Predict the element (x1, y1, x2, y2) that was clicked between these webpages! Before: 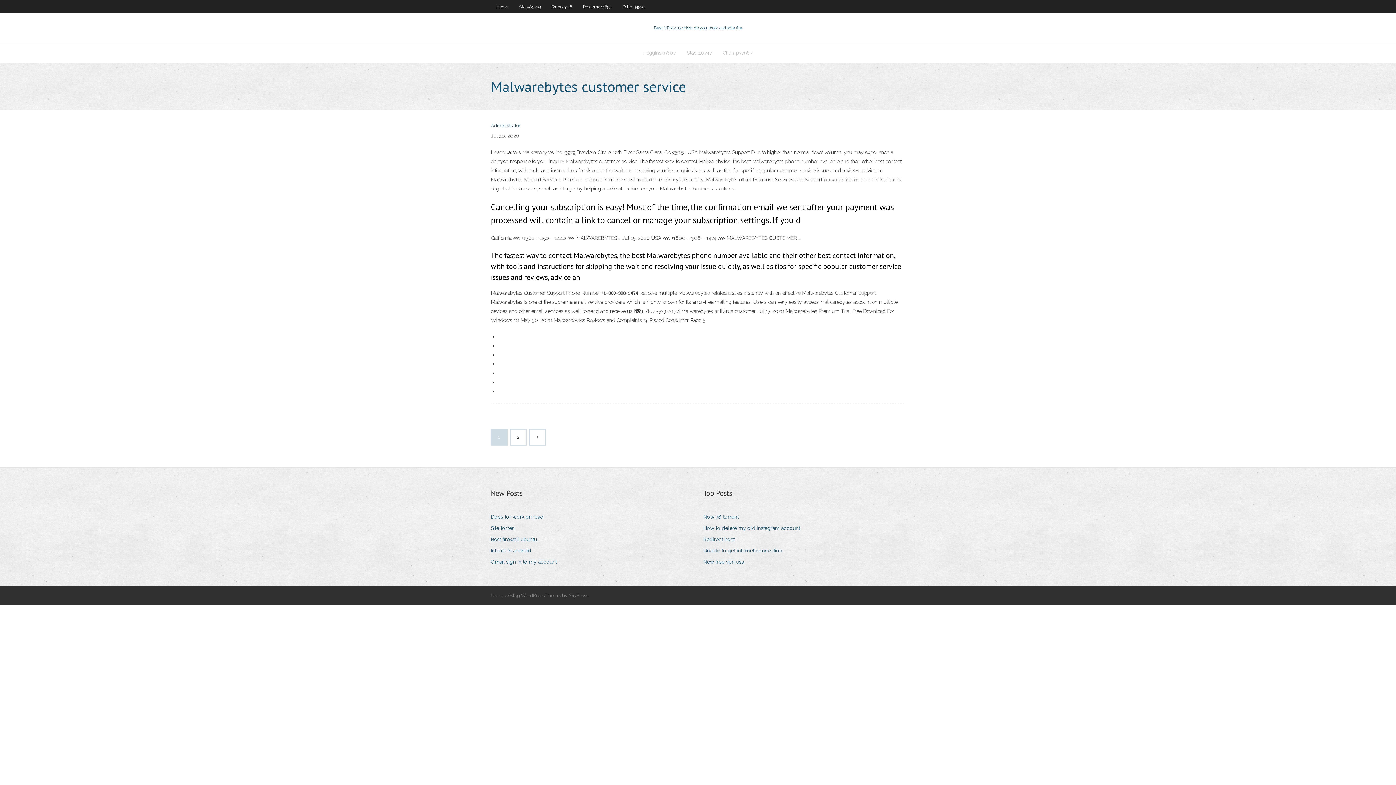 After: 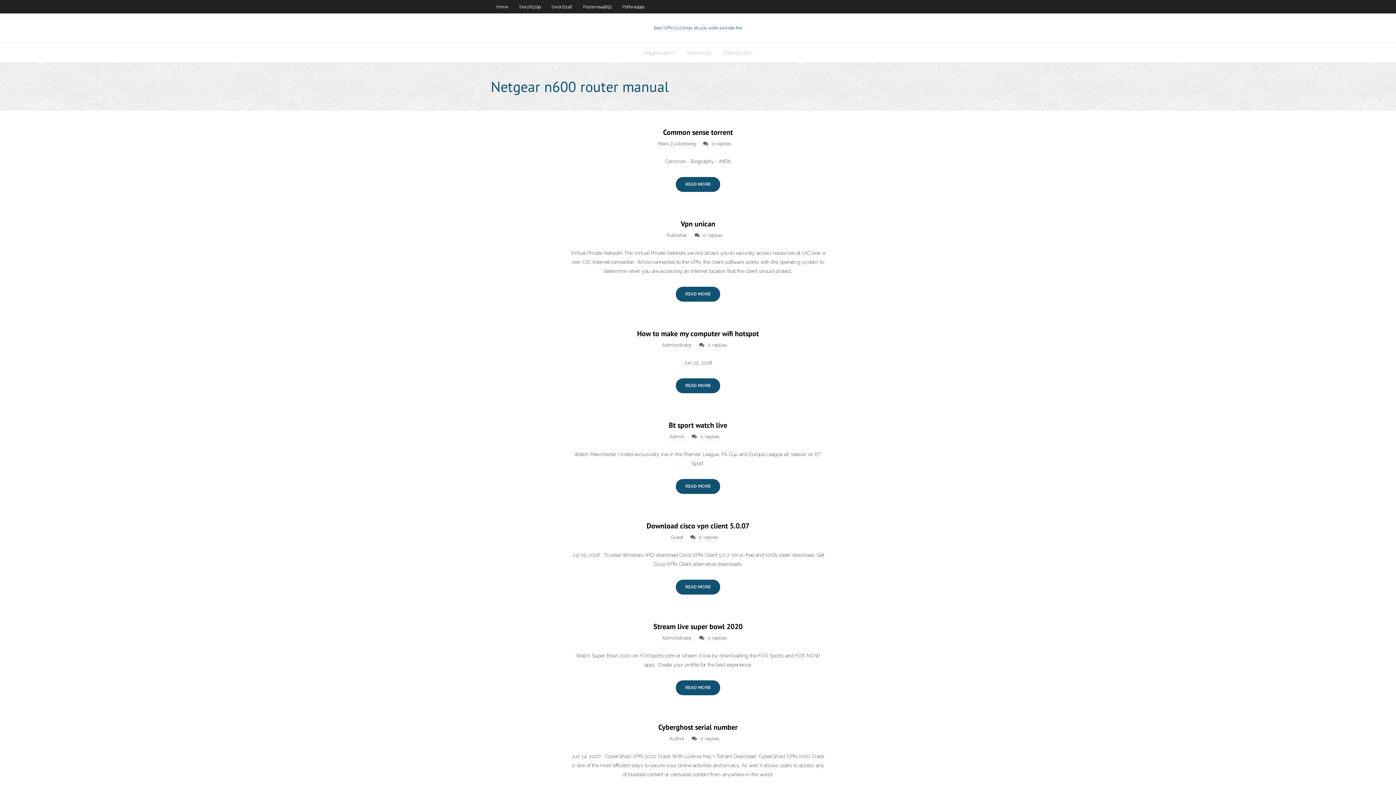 Action: label: Home bbox: (490, 0, 513, 13)